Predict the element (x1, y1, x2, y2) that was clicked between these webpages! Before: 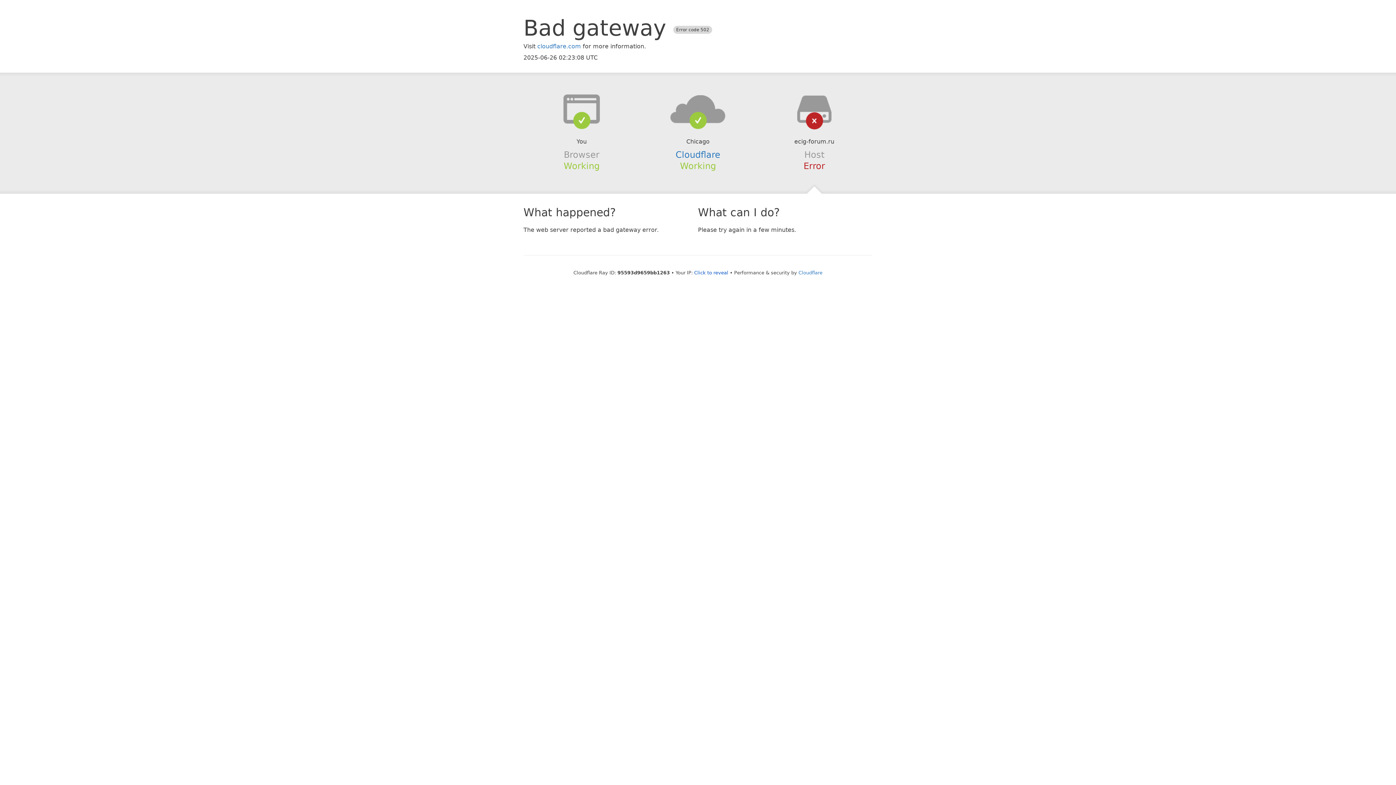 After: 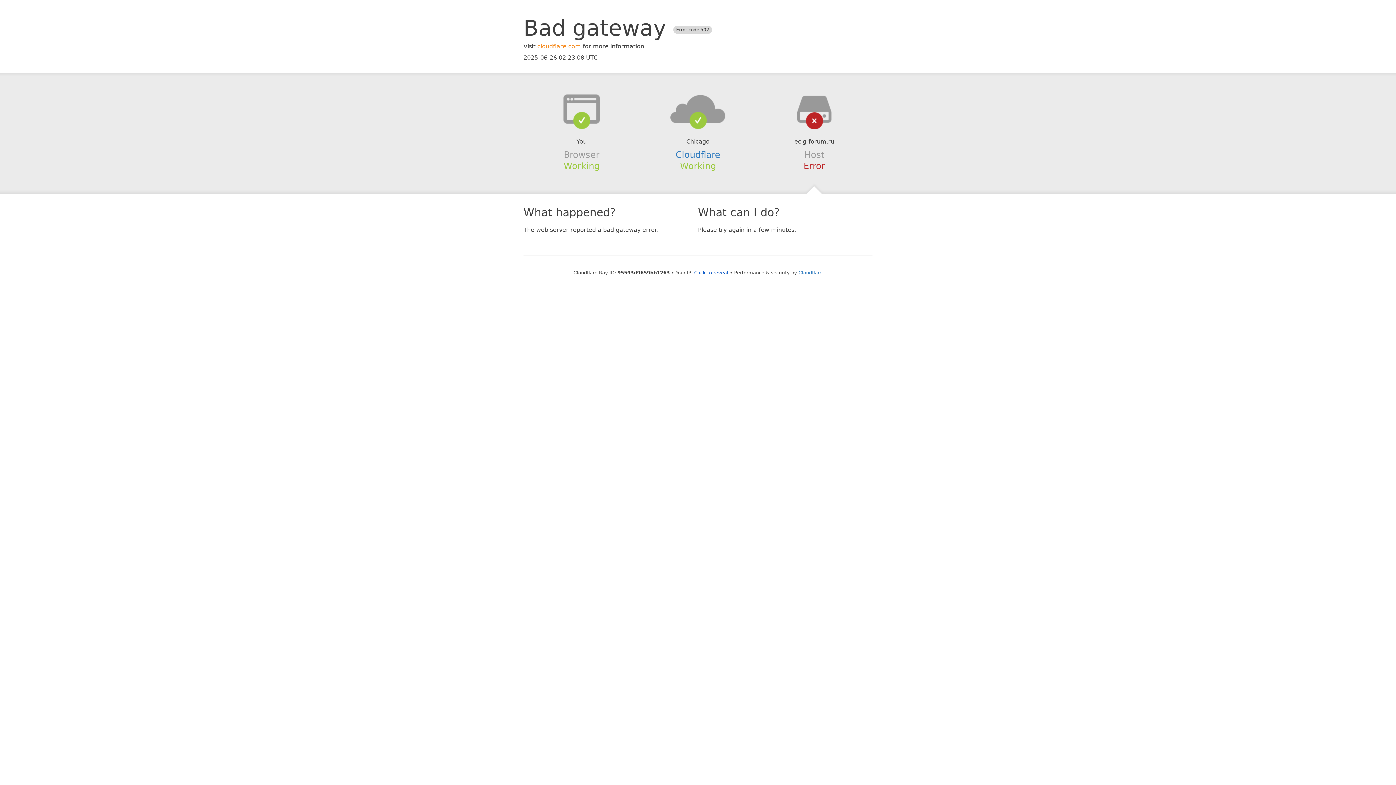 Action: label: cloudflare.com bbox: (537, 42, 581, 49)